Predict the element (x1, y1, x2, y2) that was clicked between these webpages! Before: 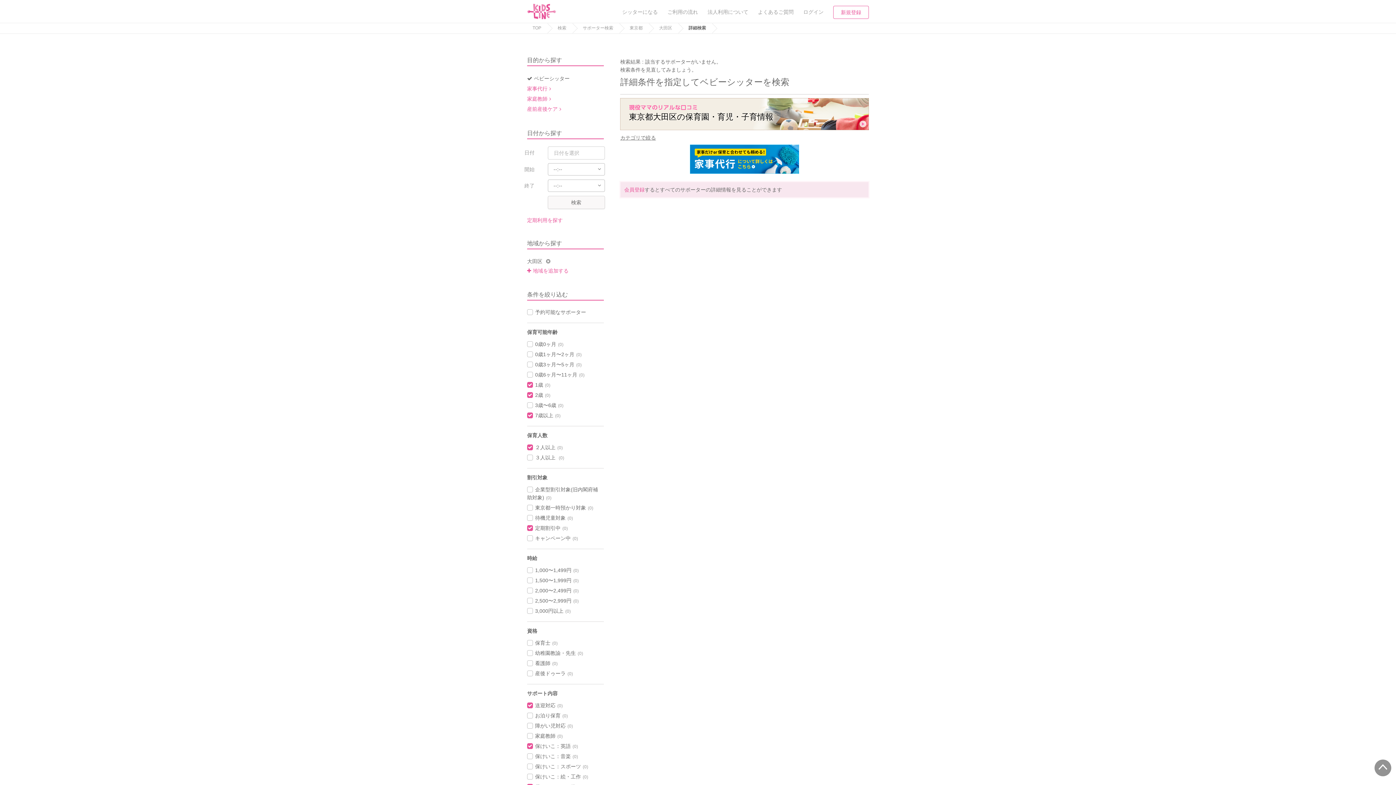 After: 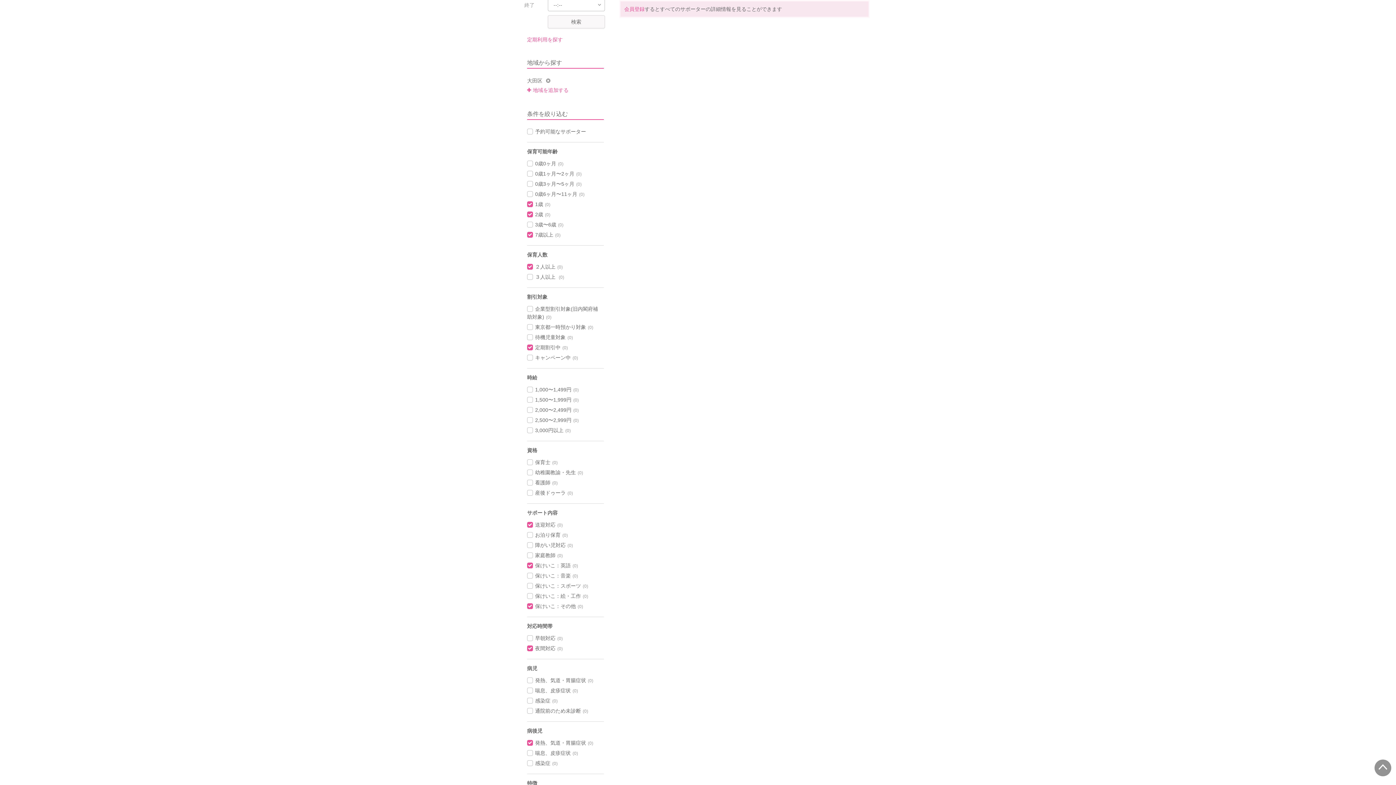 Action: bbox: (1376, 762, 1390, 776)